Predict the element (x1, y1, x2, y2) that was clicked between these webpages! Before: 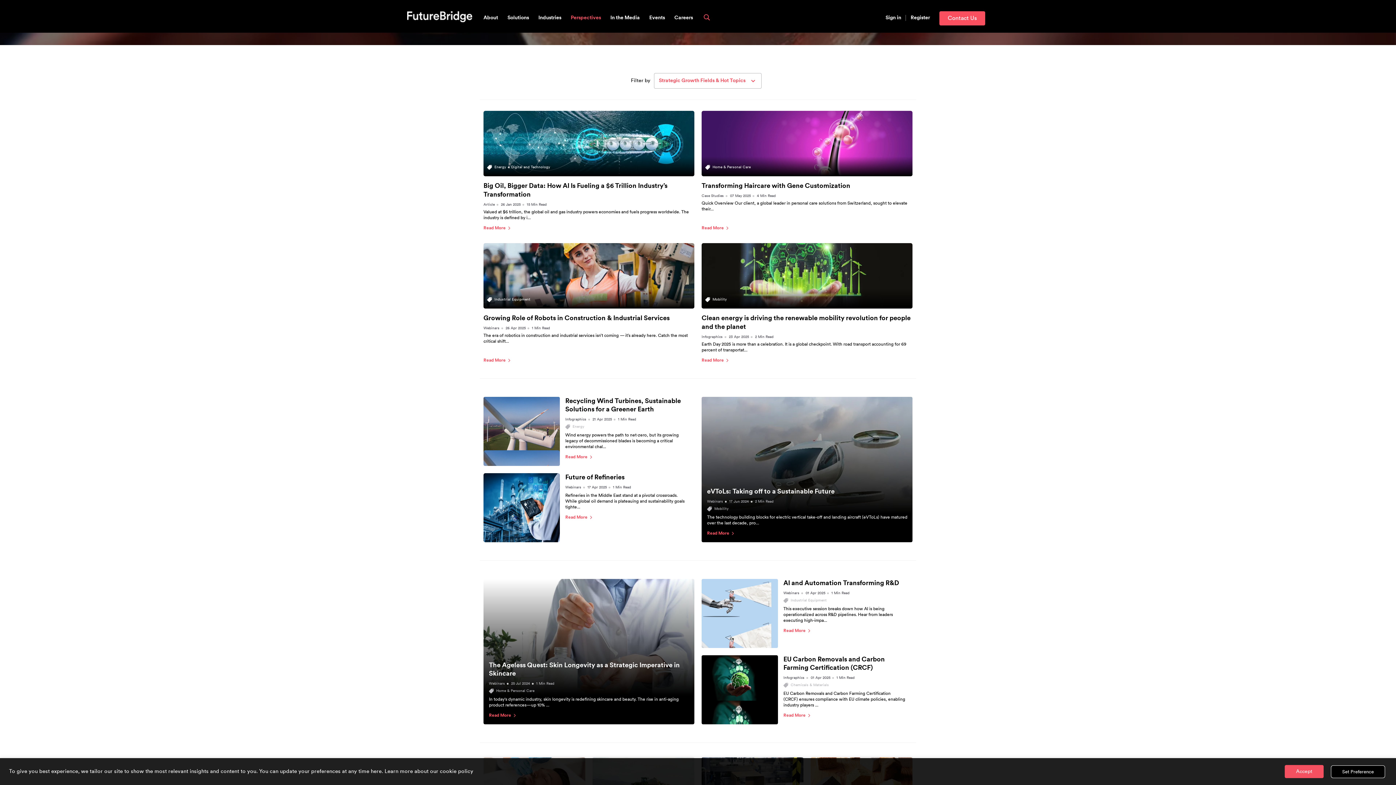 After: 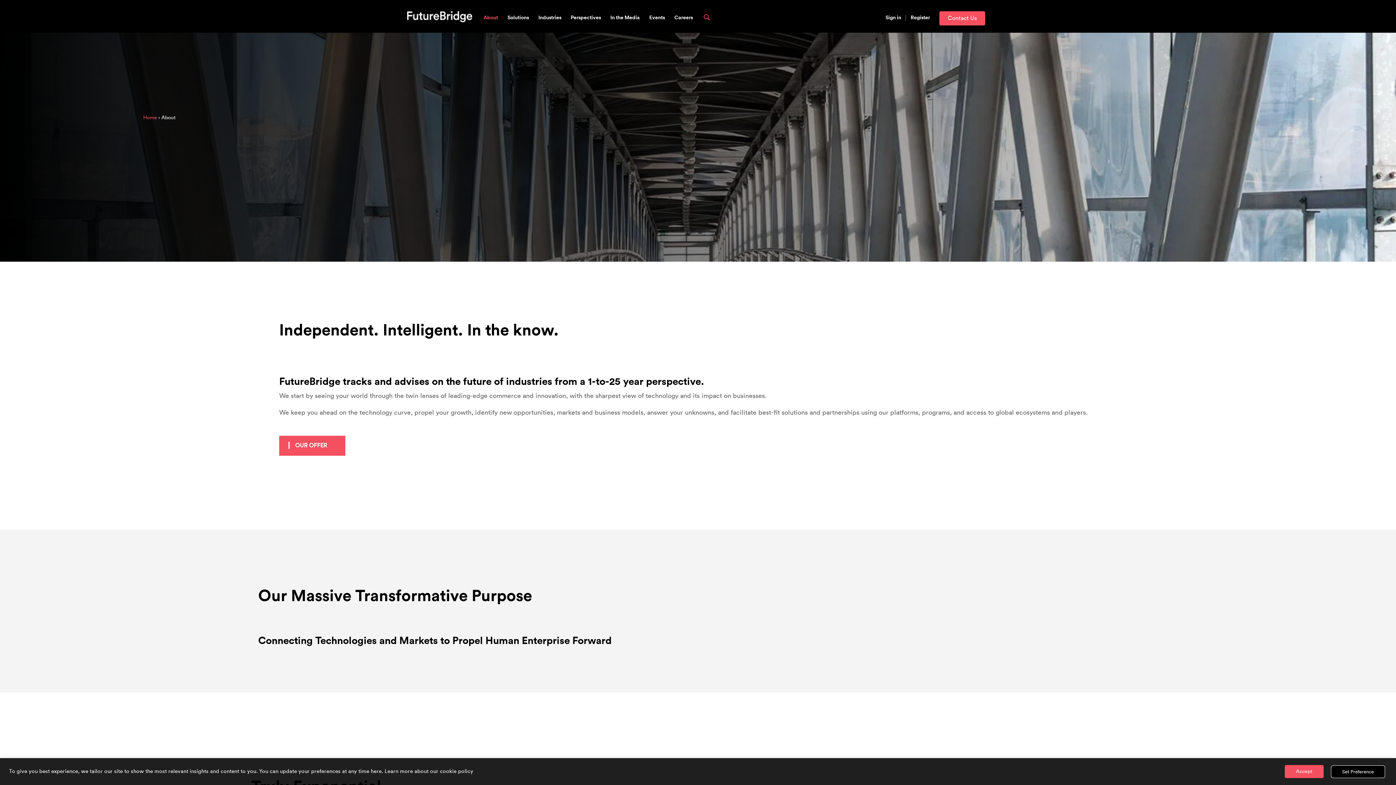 Action: label: About bbox: (483, 7, 498, 24)